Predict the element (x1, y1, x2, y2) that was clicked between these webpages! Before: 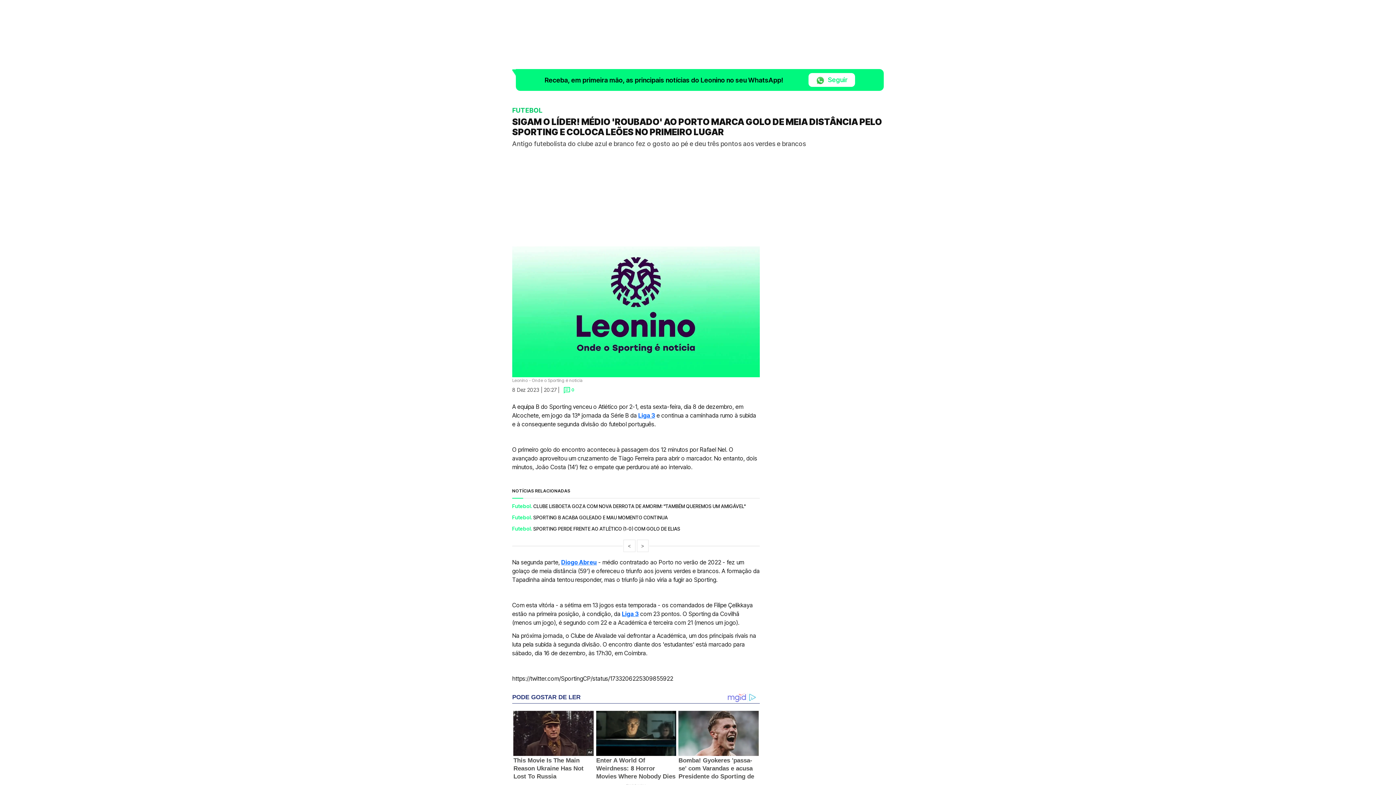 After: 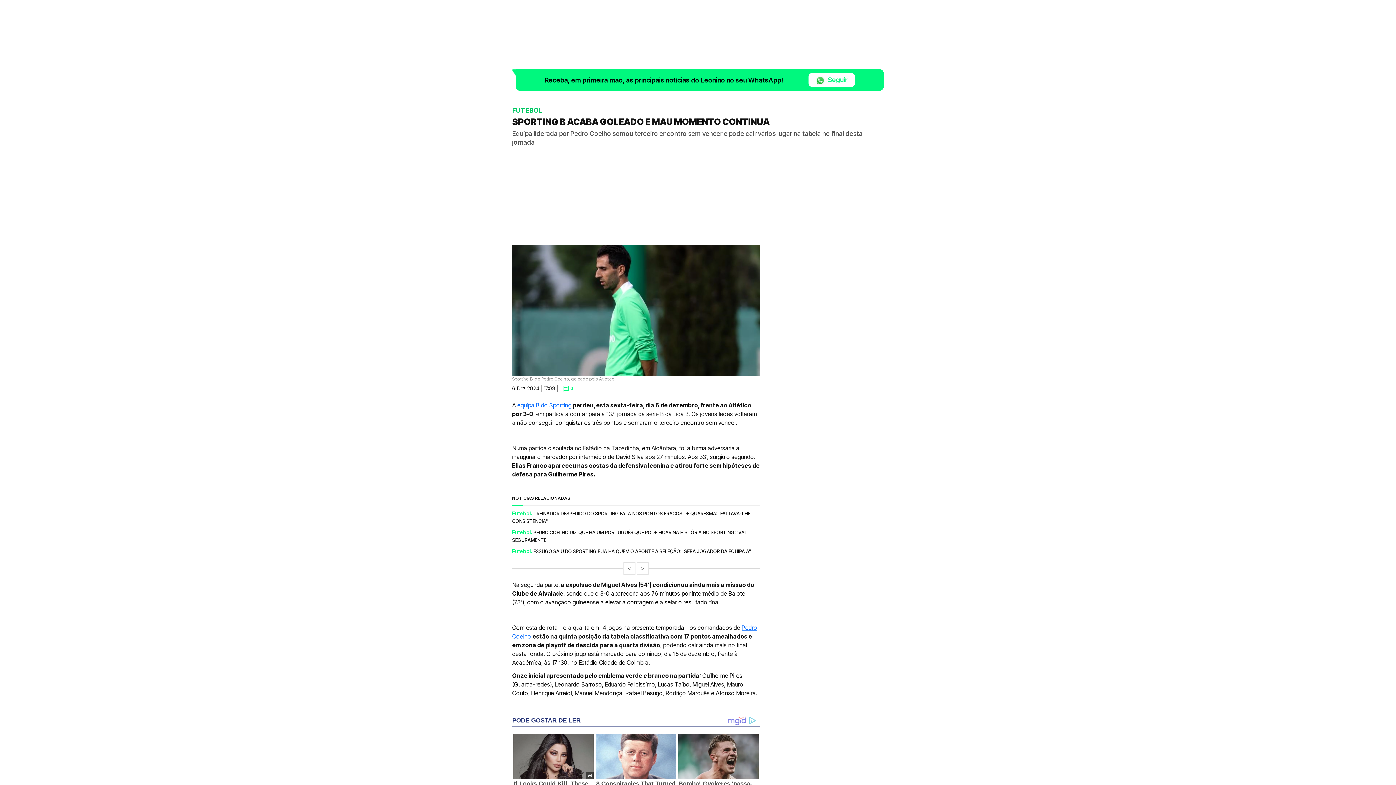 Action: label: SPORTING B ACABA GOLEADO E MAU MOMENTO CONTINUA bbox: (533, 514, 668, 520)